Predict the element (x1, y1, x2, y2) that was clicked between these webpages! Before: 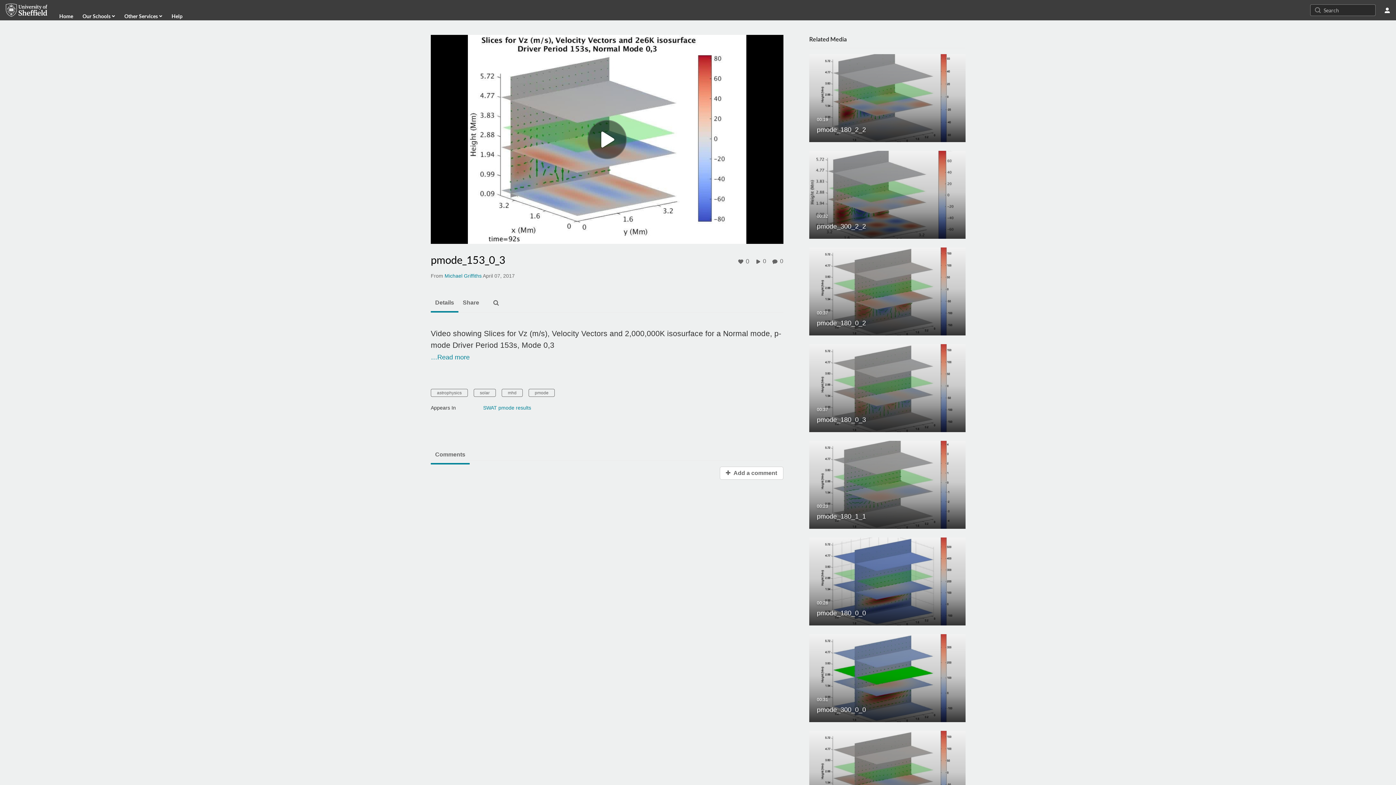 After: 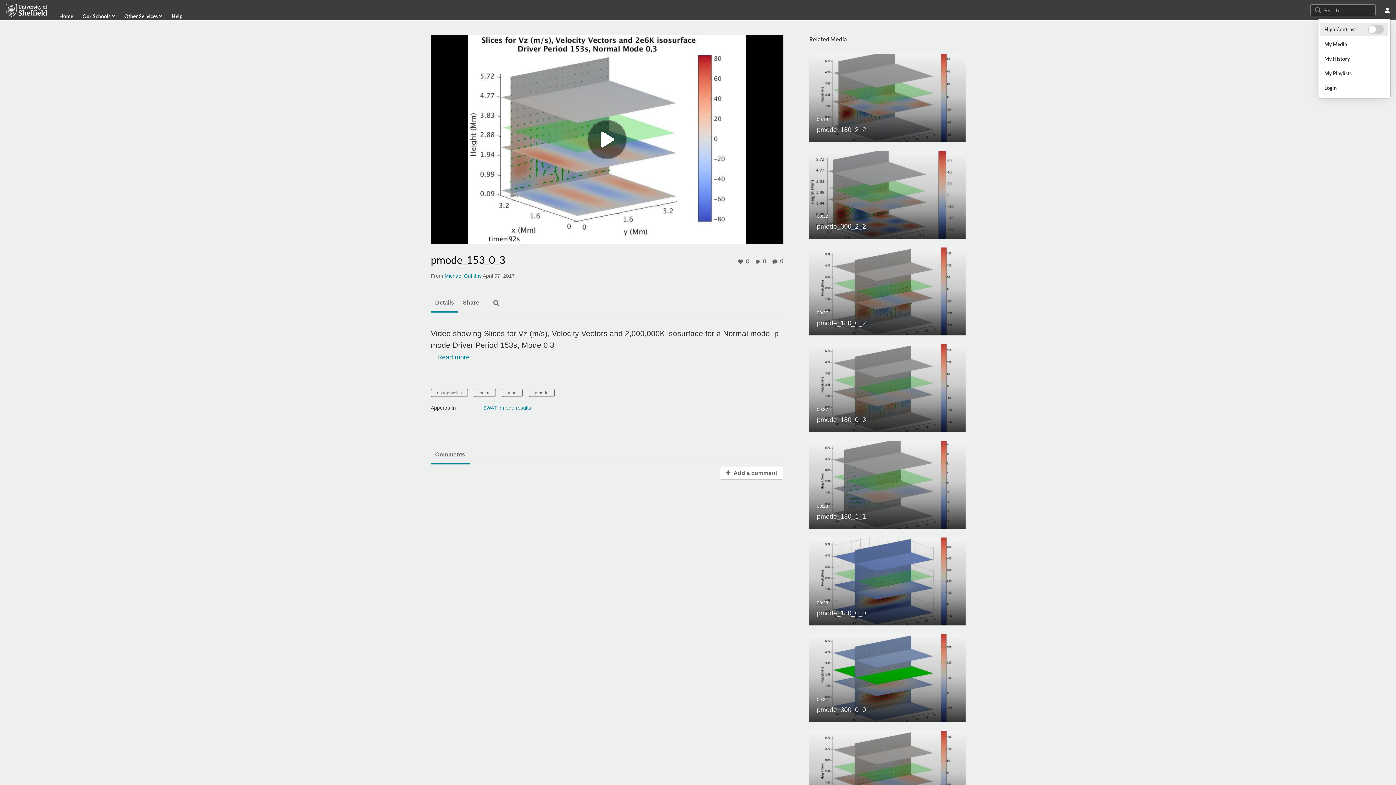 Action: bbox: (1381, 4, 1393, 16) label: user menu